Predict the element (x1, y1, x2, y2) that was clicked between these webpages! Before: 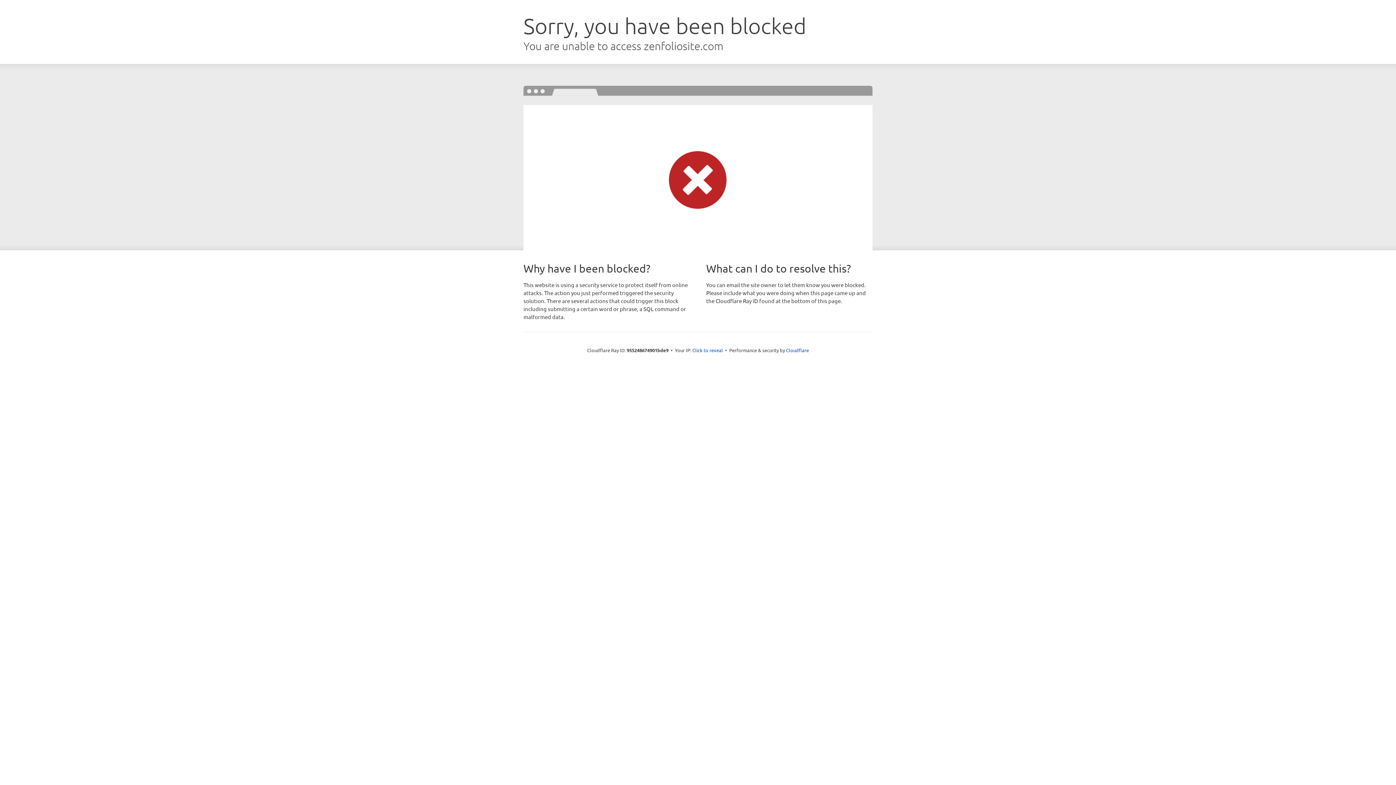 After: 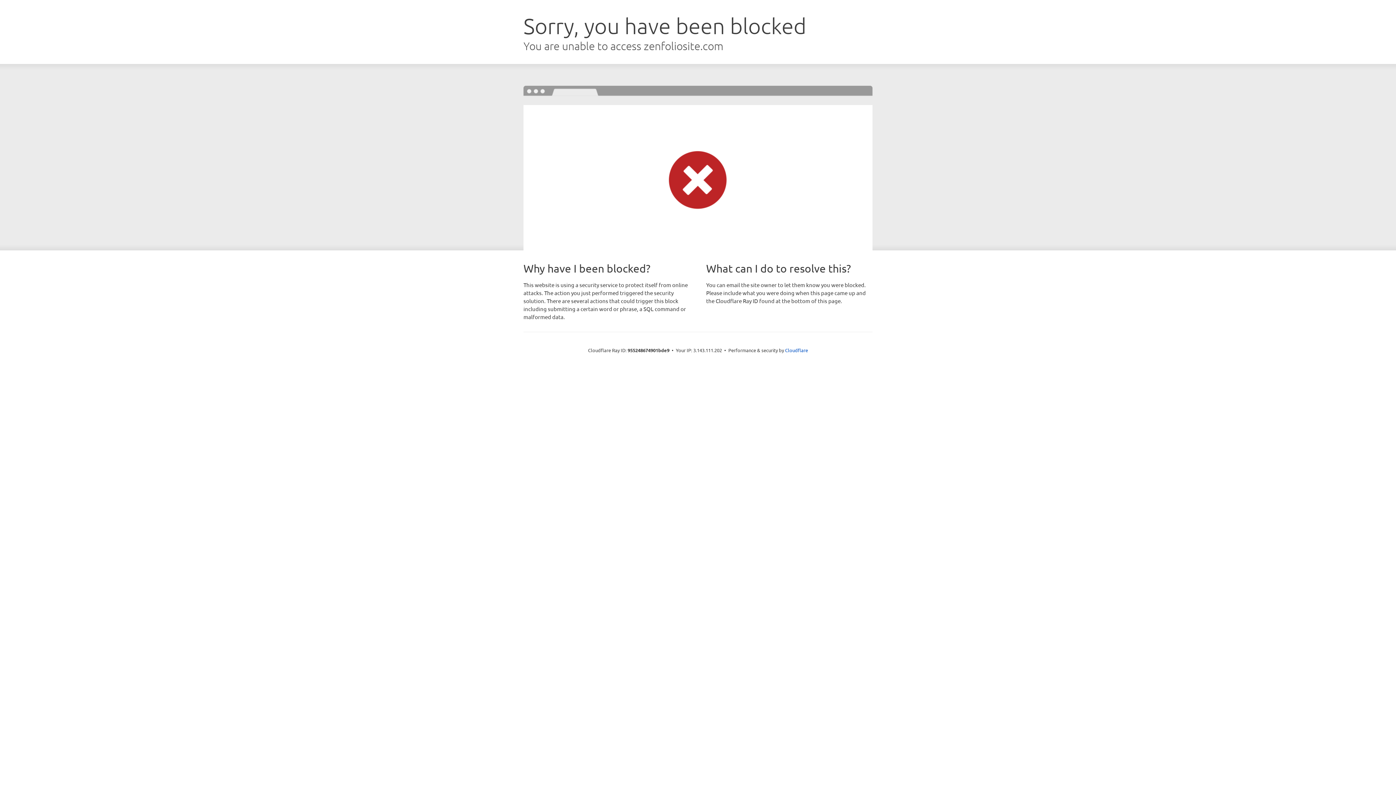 Action: bbox: (692, 346, 723, 353) label: Click to reveal